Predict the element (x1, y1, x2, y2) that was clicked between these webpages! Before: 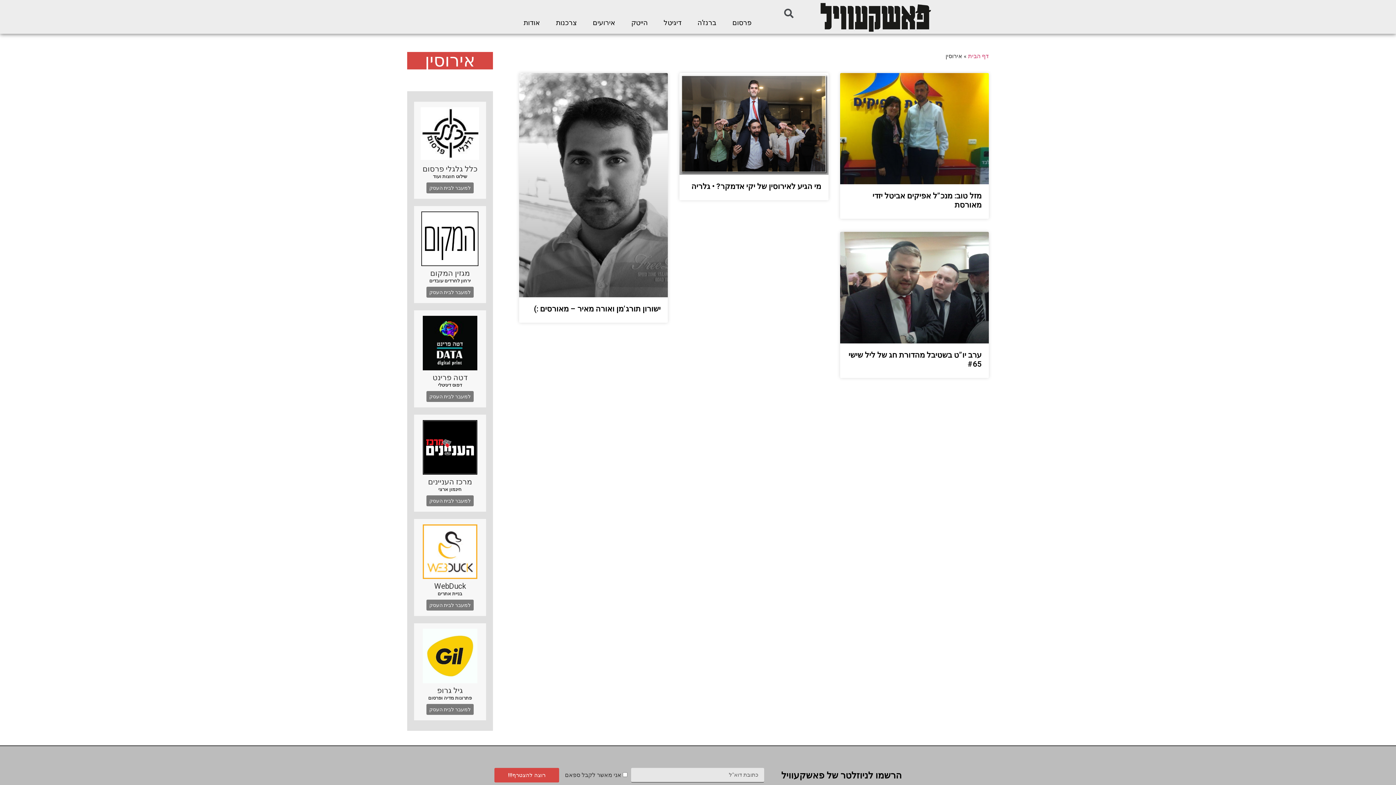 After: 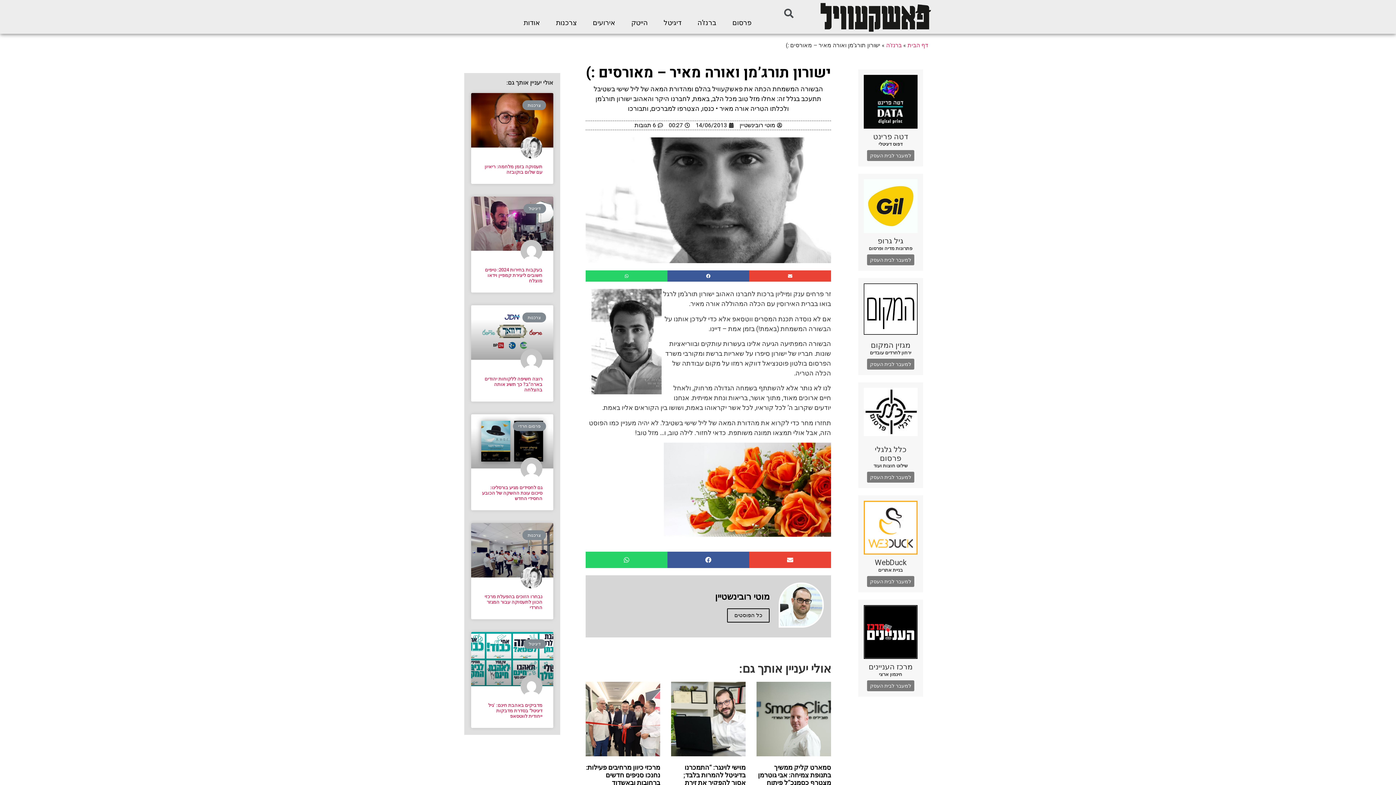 Action: bbox: (519, 73, 668, 297)